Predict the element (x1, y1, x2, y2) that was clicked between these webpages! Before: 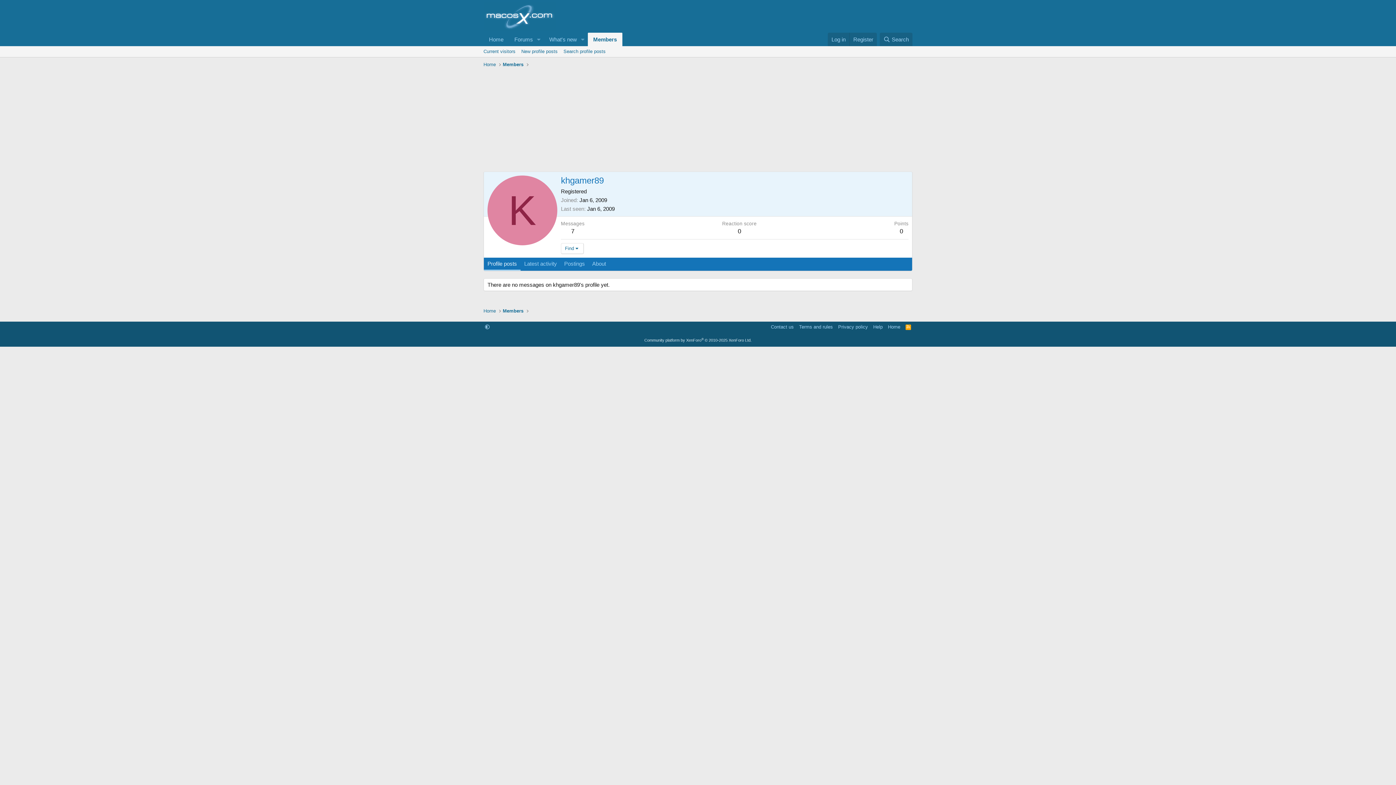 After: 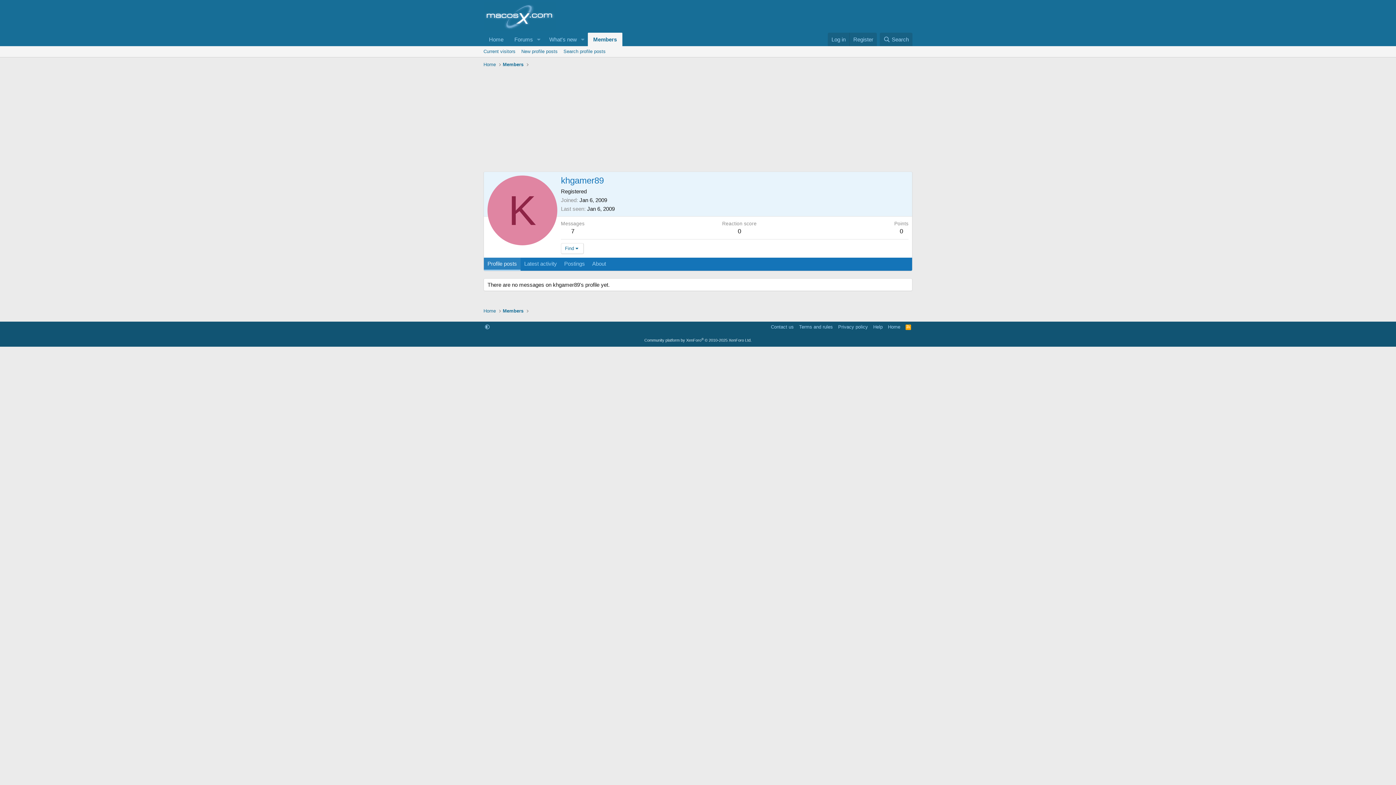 Action: bbox: (484, 257, 520, 270) label: Profile posts